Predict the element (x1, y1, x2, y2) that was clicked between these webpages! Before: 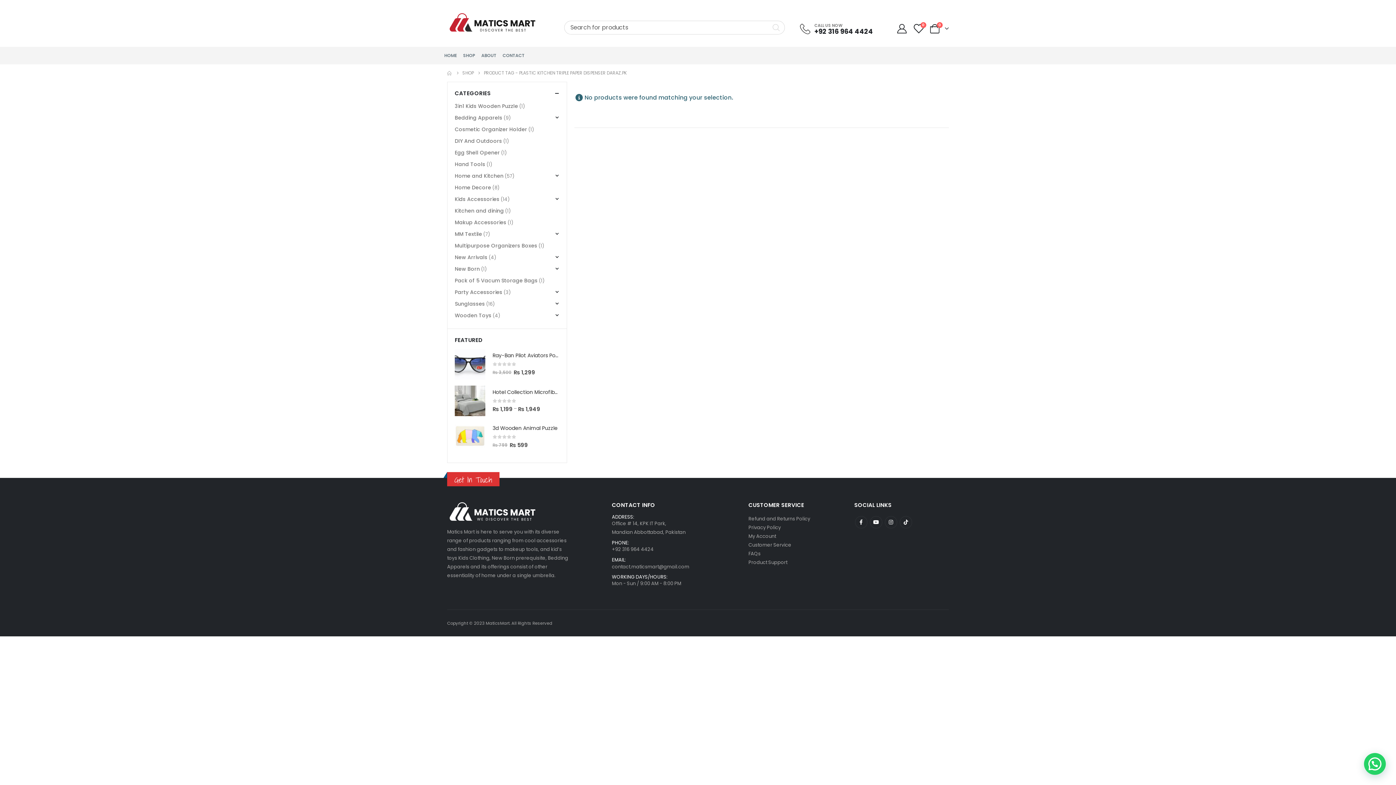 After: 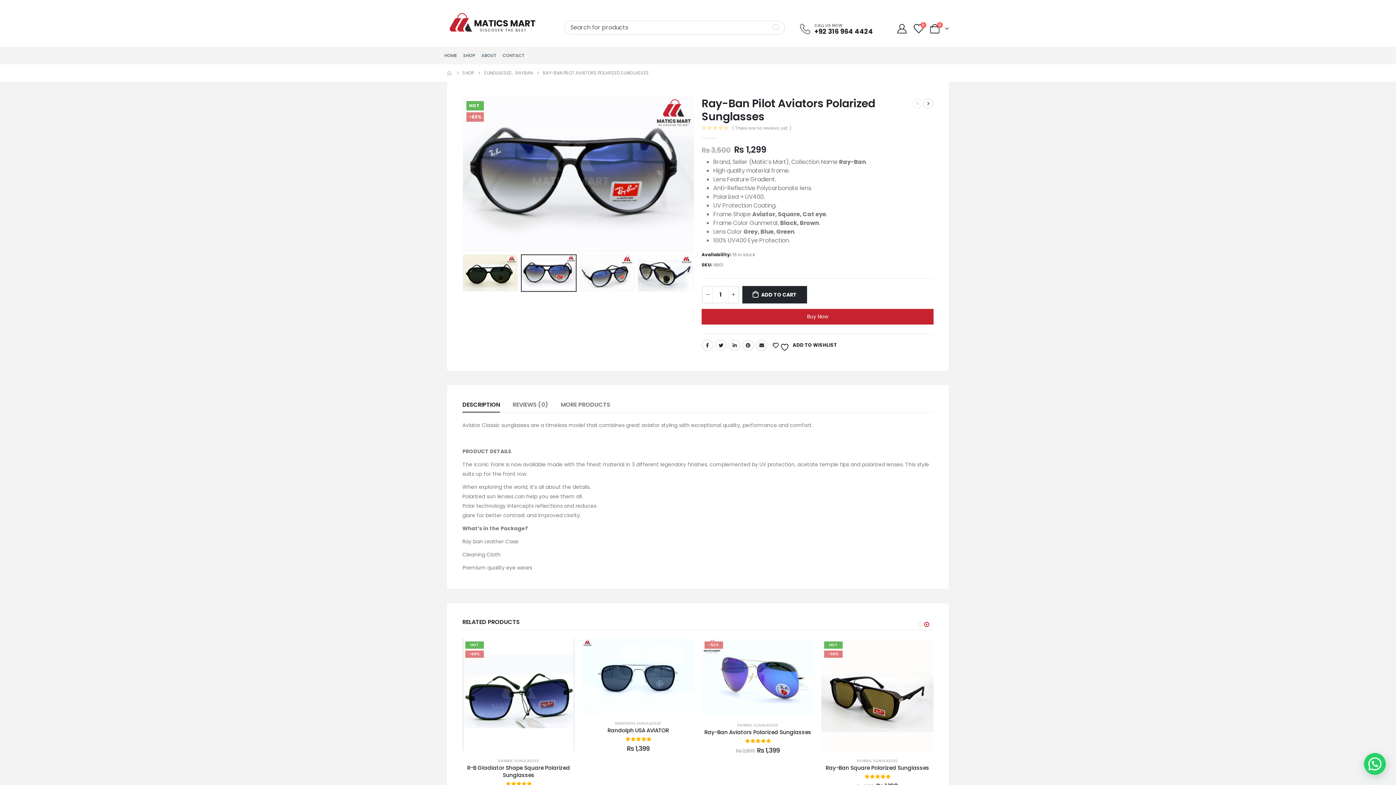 Action: bbox: (454, 349, 485, 380) label: product